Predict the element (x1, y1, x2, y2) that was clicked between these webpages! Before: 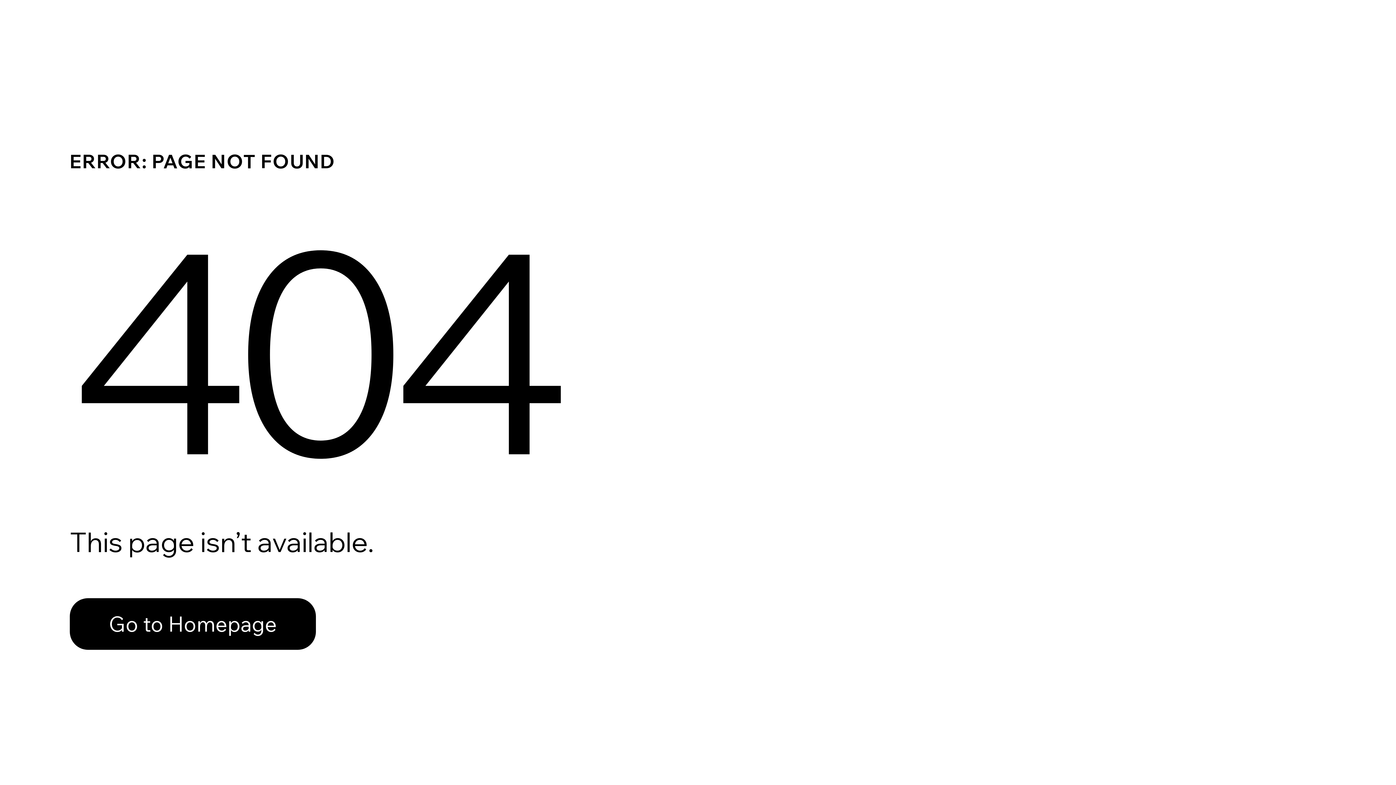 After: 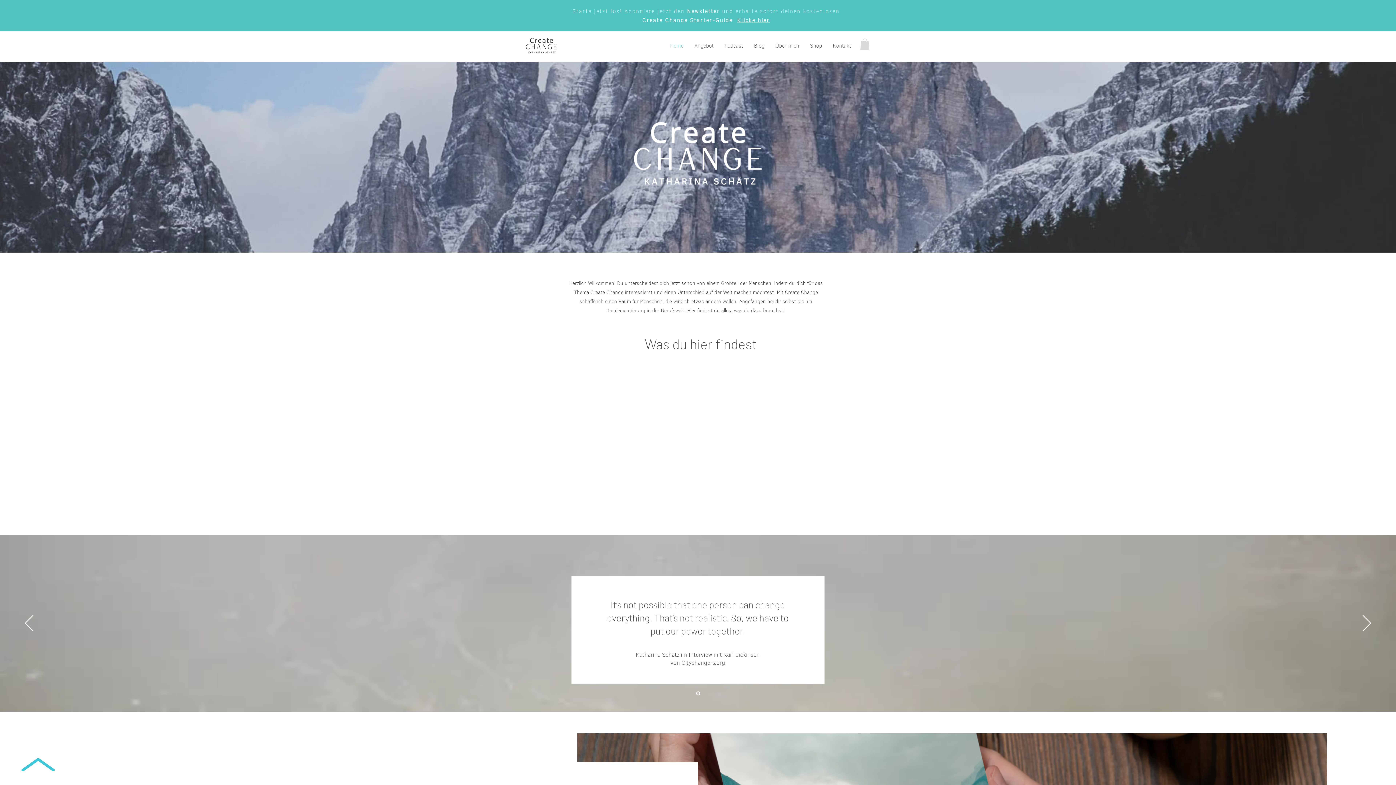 Action: label: Go to Homepage bbox: (69, 582, 768, 659)